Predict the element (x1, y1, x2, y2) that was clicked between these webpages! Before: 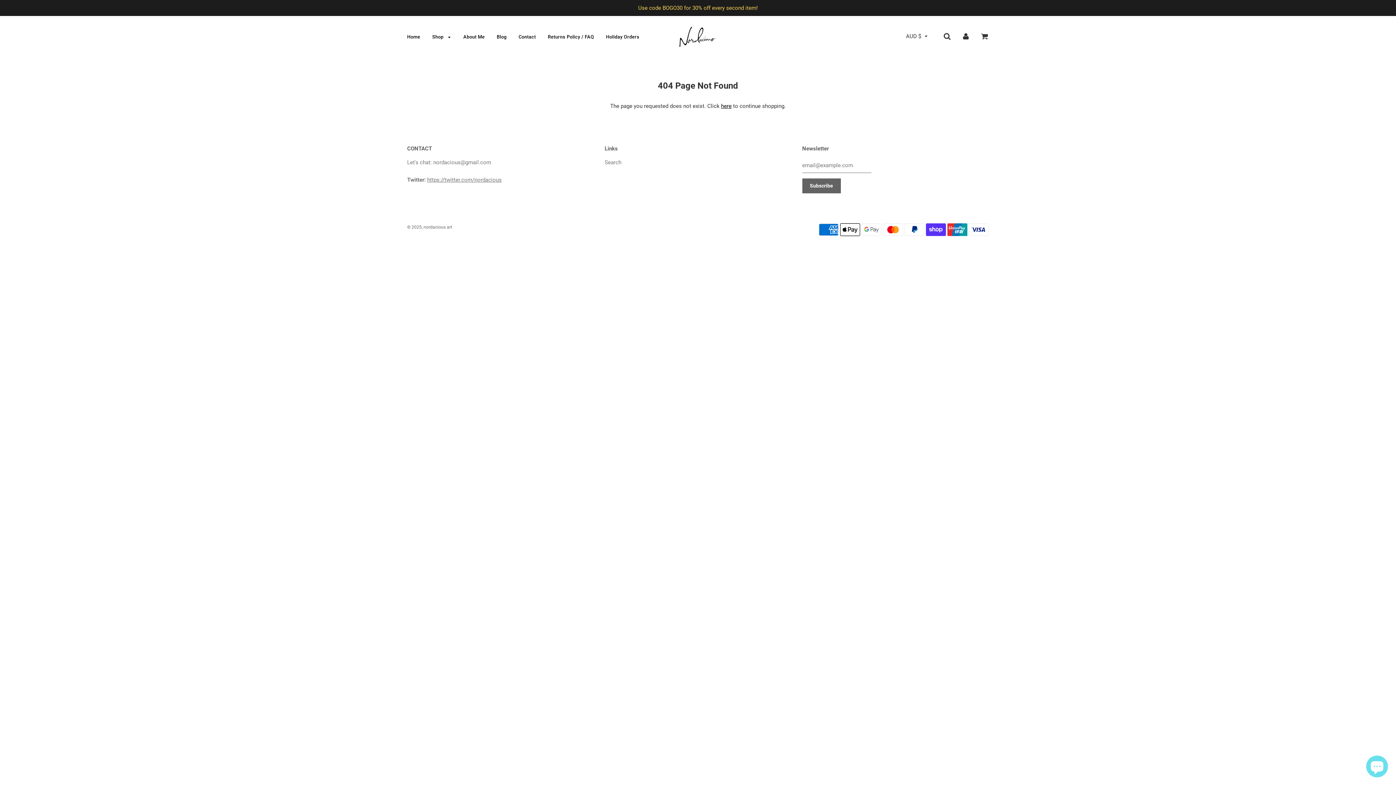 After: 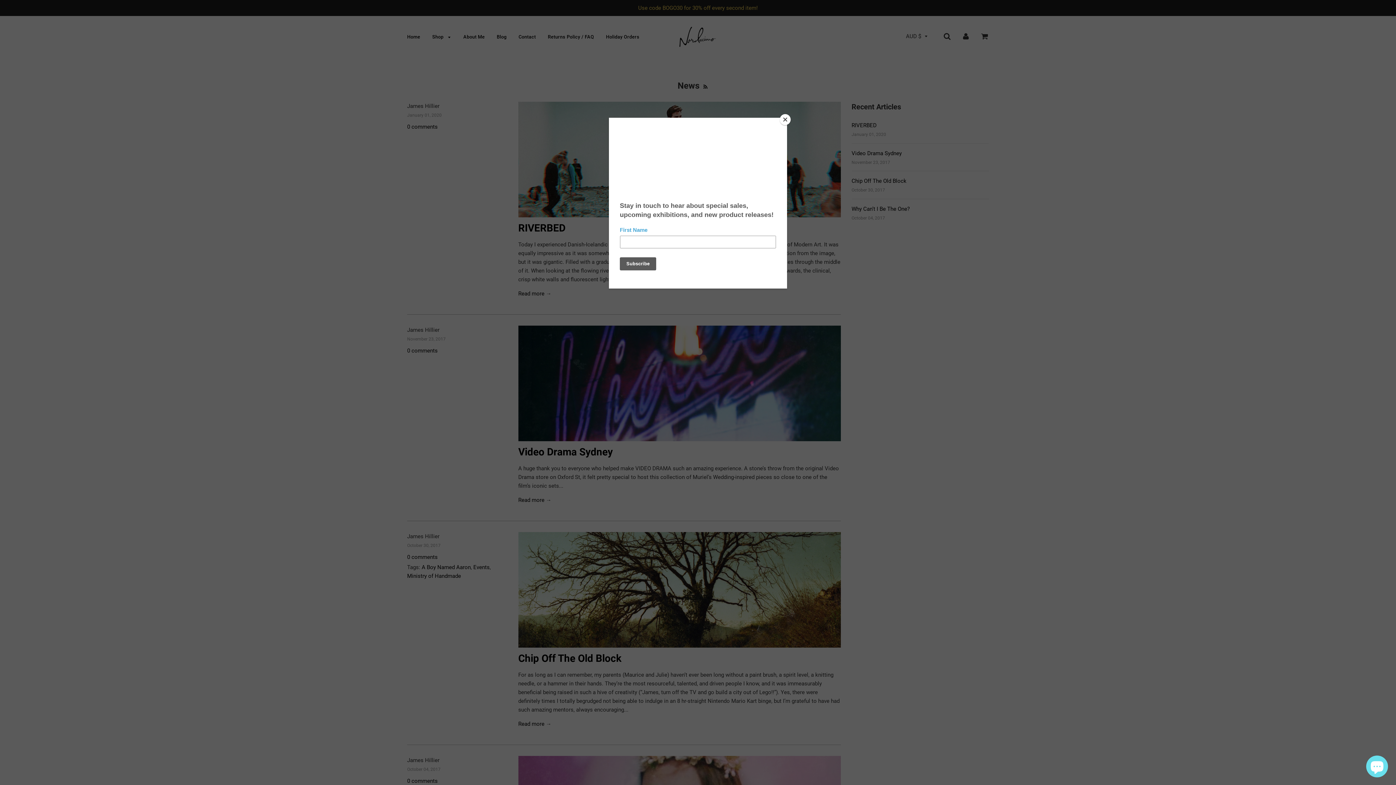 Action: bbox: (491, 29, 512, 44) label: Blog